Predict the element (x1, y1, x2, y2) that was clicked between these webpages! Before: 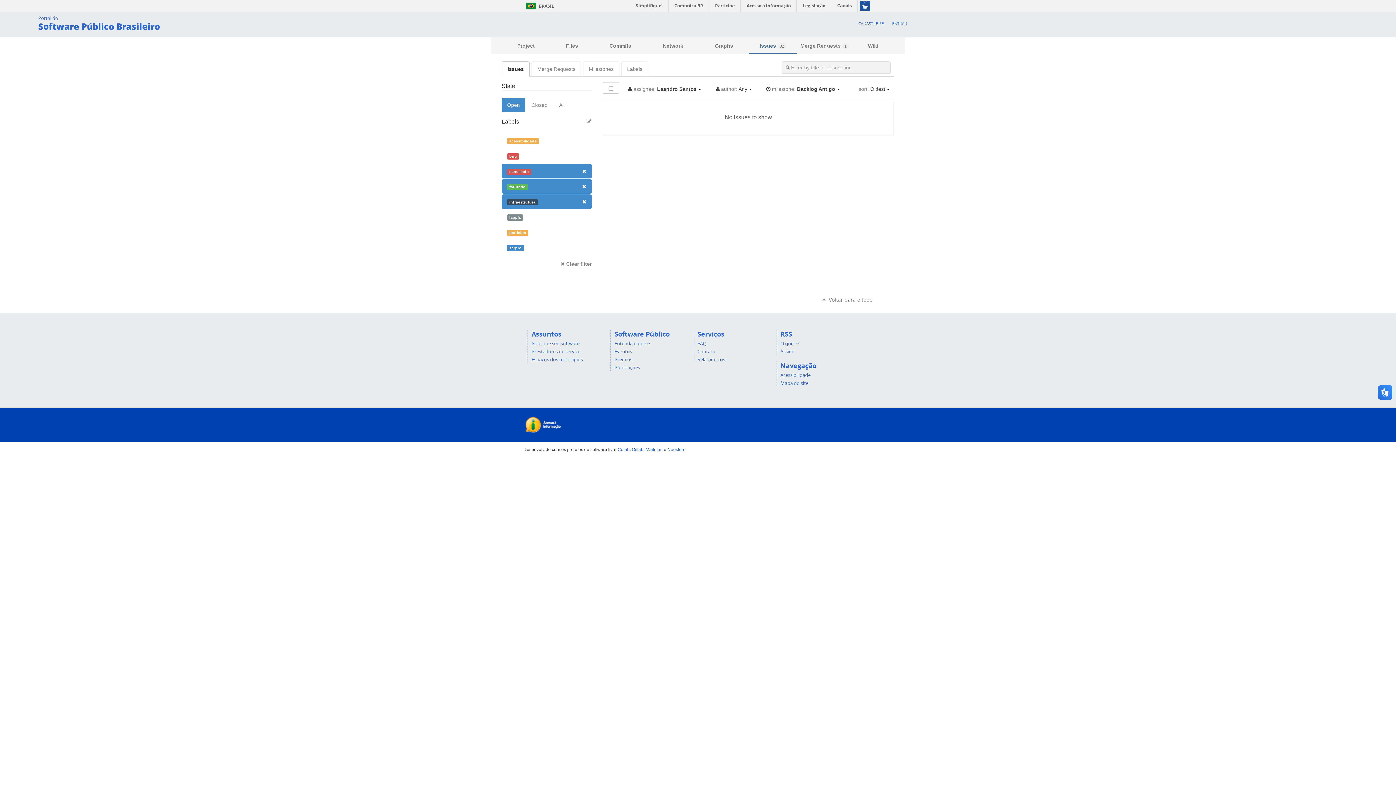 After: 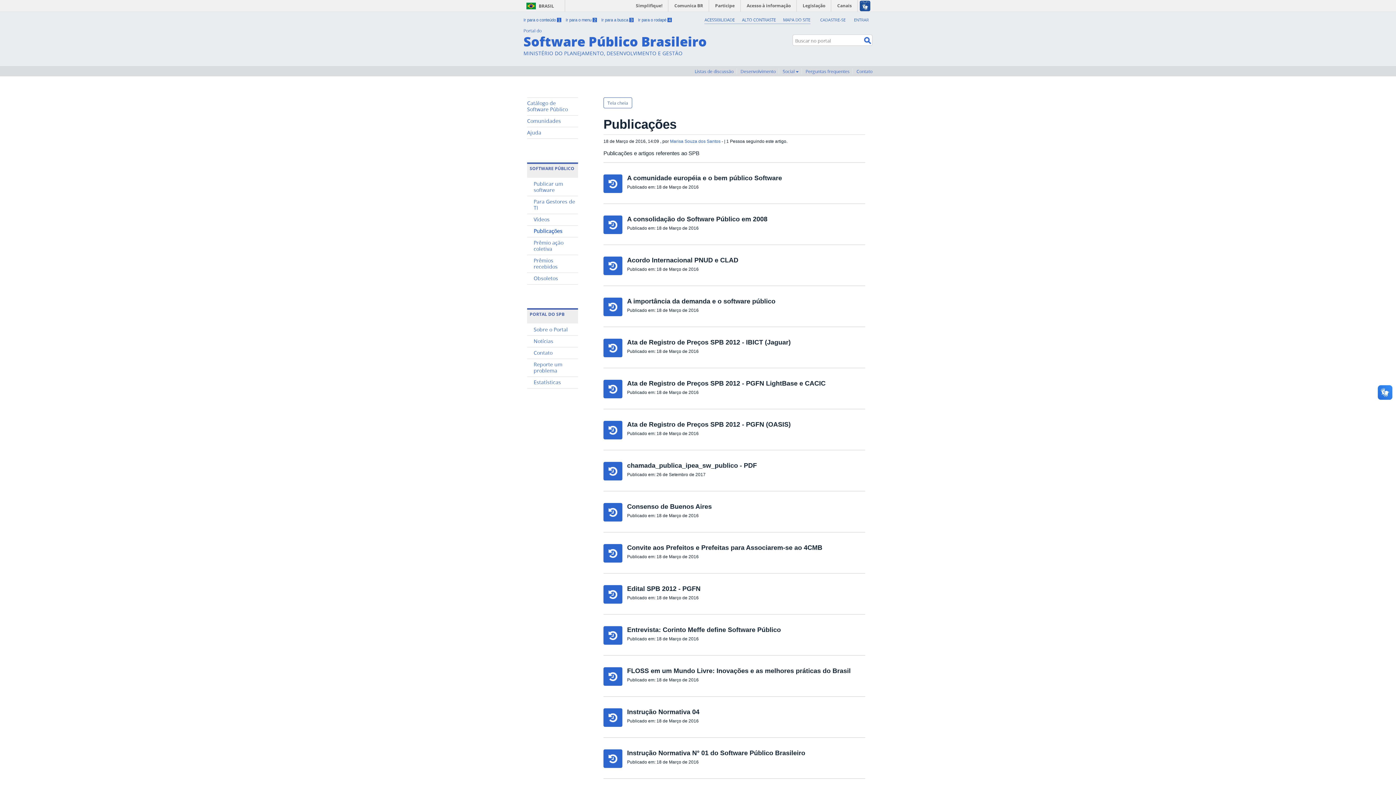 Action: bbox: (614, 364, 640, 370) label: Publicações